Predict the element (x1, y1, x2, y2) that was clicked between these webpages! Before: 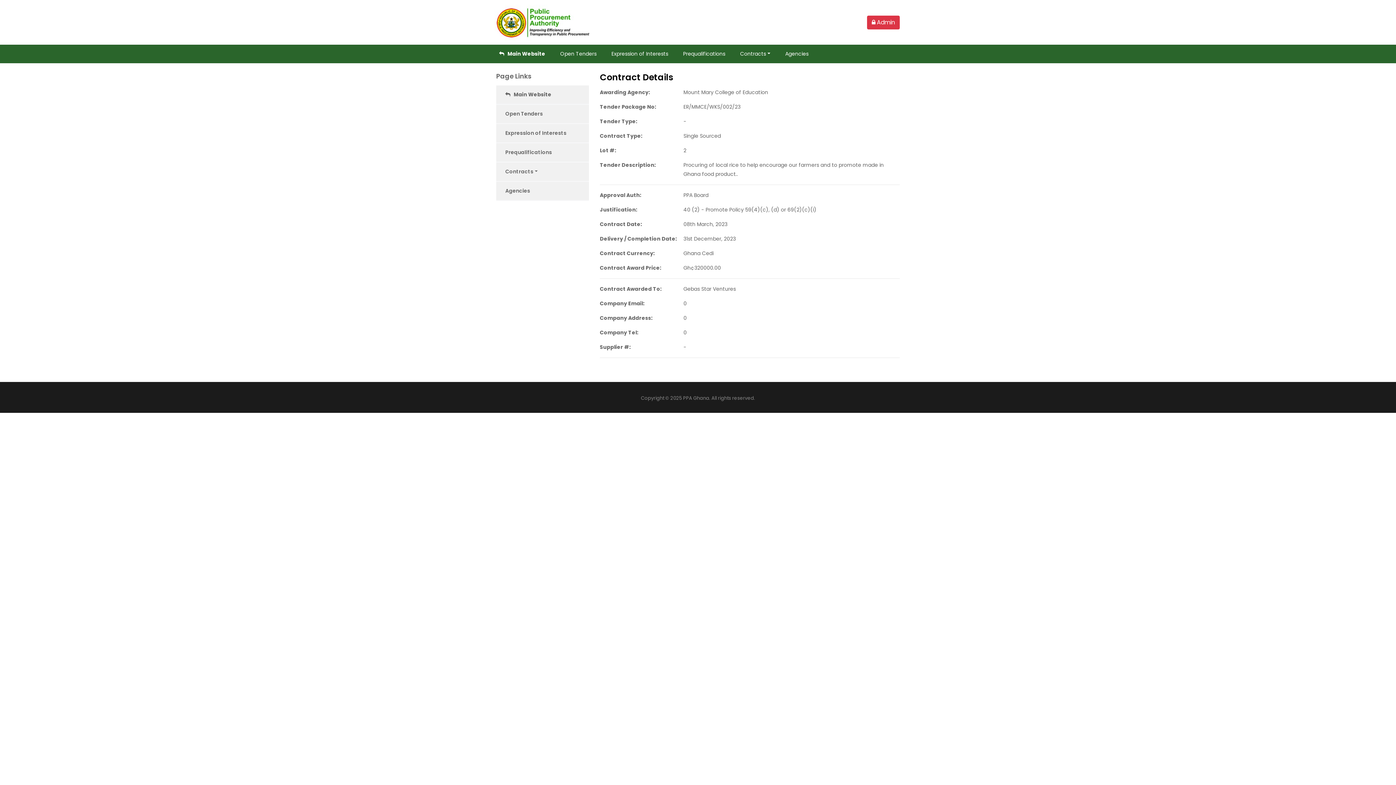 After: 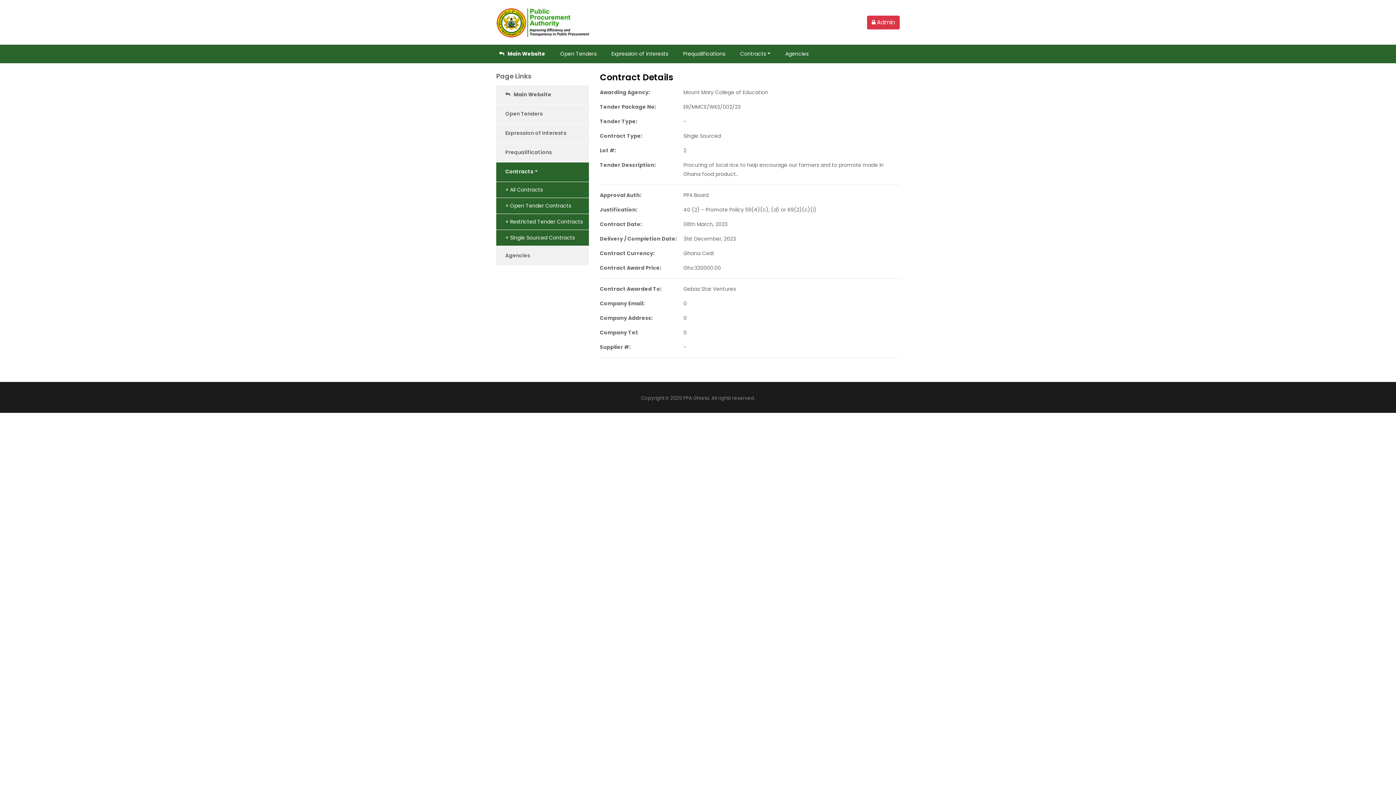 Action: label: Contracts bbox: (496, 162, 580, 181)